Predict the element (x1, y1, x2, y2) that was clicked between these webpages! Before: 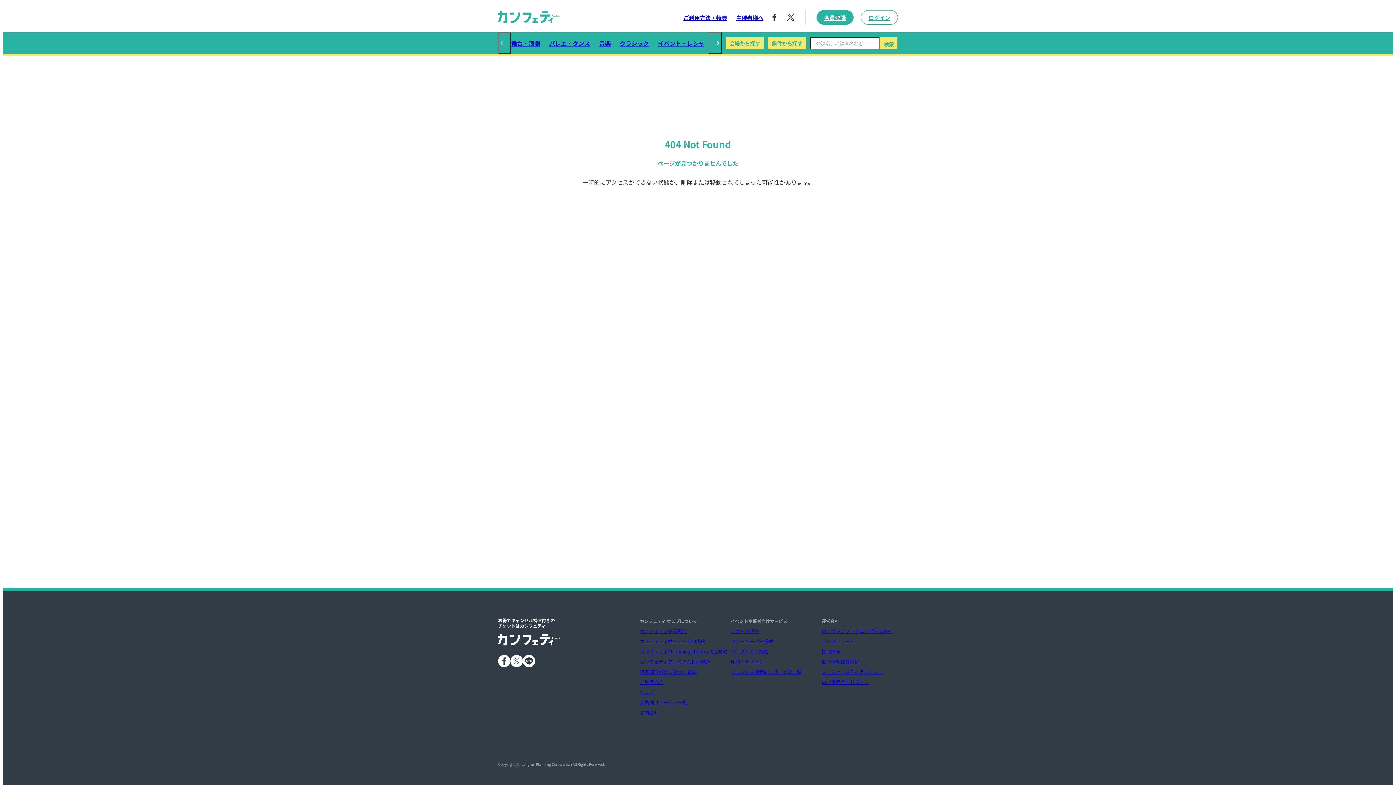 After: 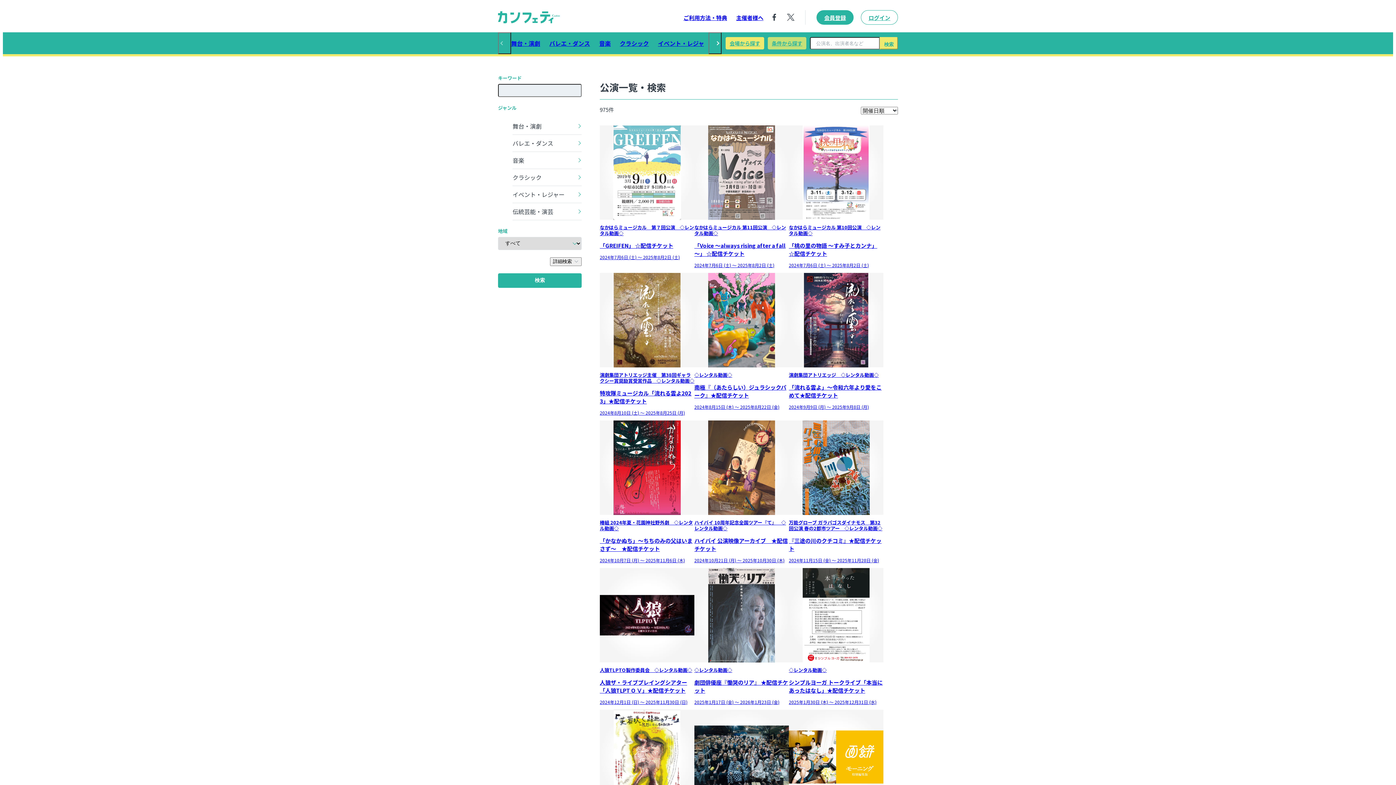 Action: label: 条件から探す bbox: (768, 37, 806, 49)